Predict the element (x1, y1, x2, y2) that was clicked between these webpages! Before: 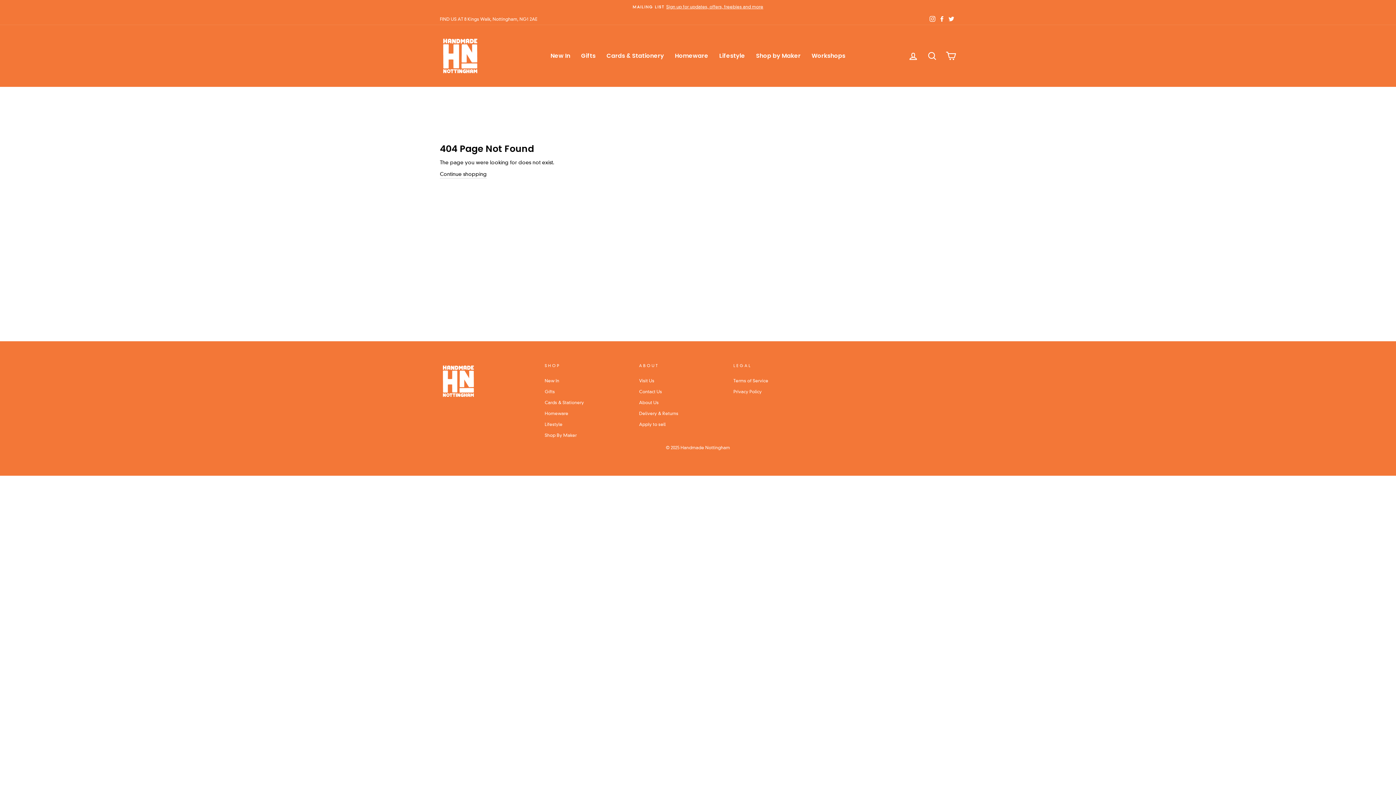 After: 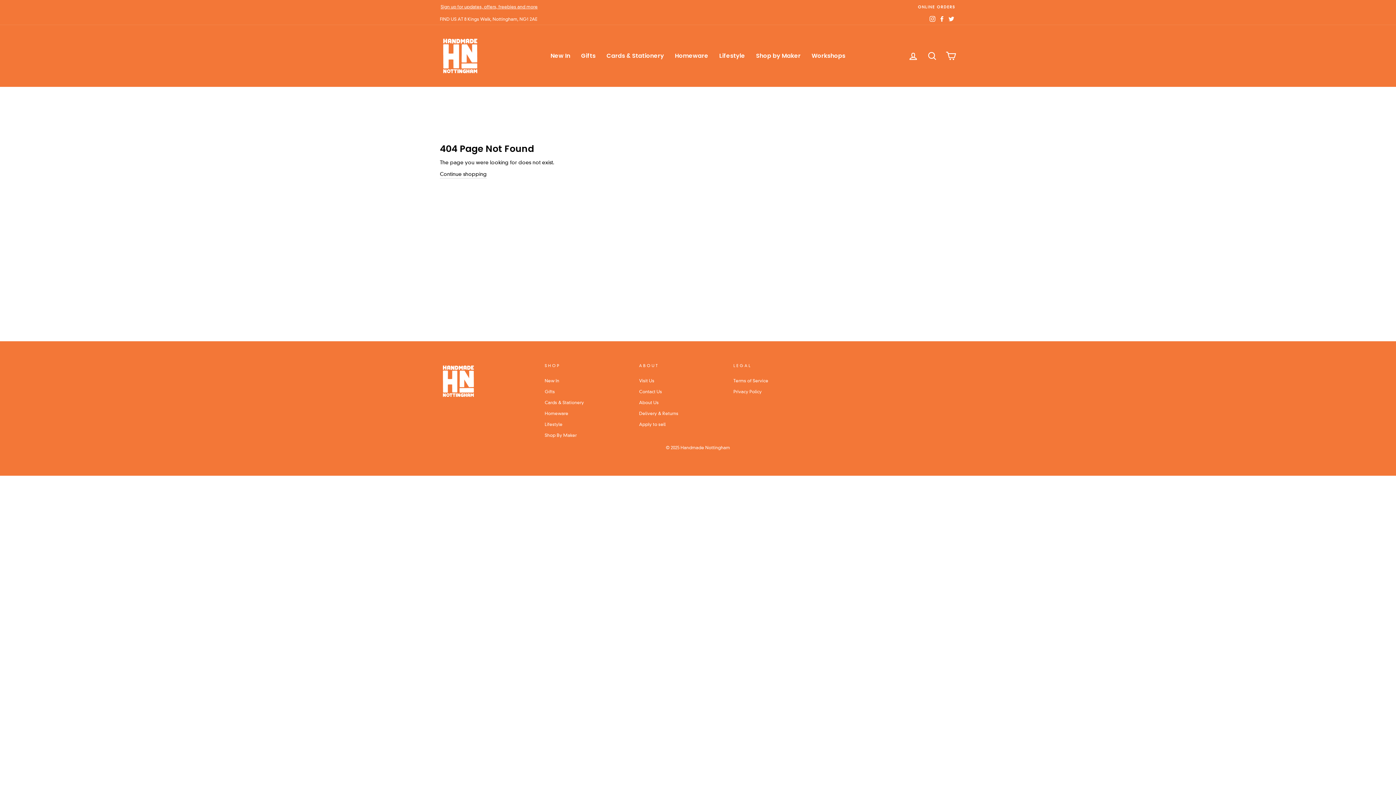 Action: bbox: (928, 14, 937, 24) label: Instagram